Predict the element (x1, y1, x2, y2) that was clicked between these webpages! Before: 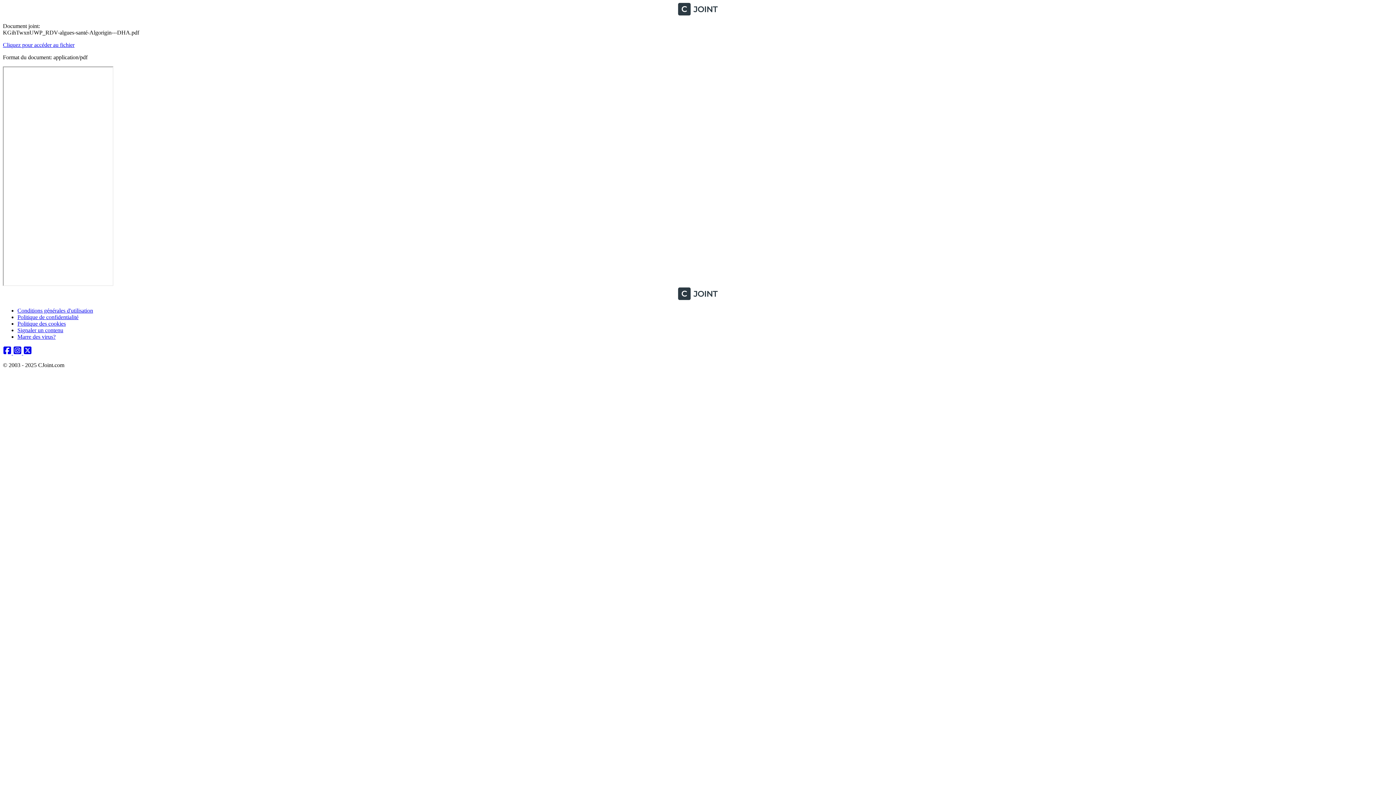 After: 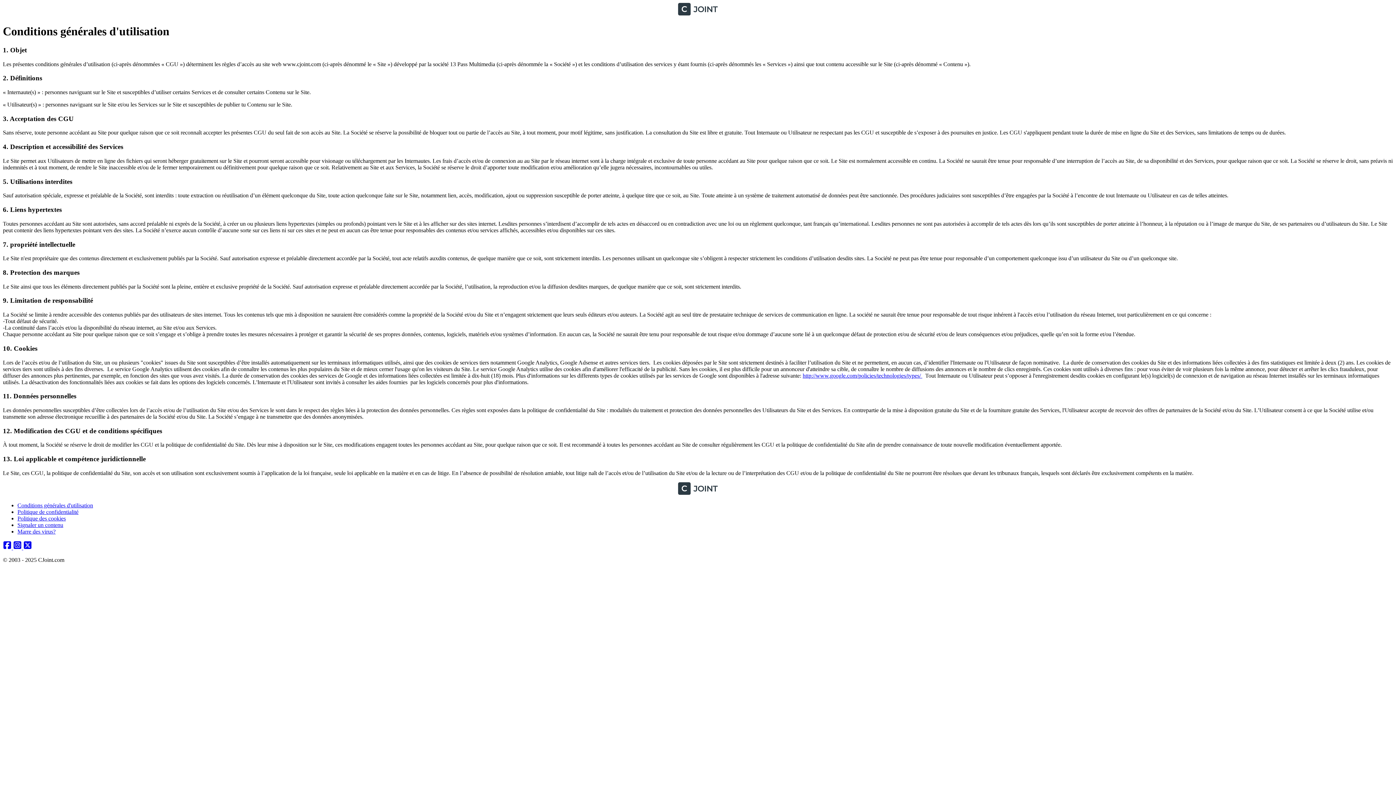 Action: label: Conditions générales d'utilisation bbox: (17, 307, 93, 313)